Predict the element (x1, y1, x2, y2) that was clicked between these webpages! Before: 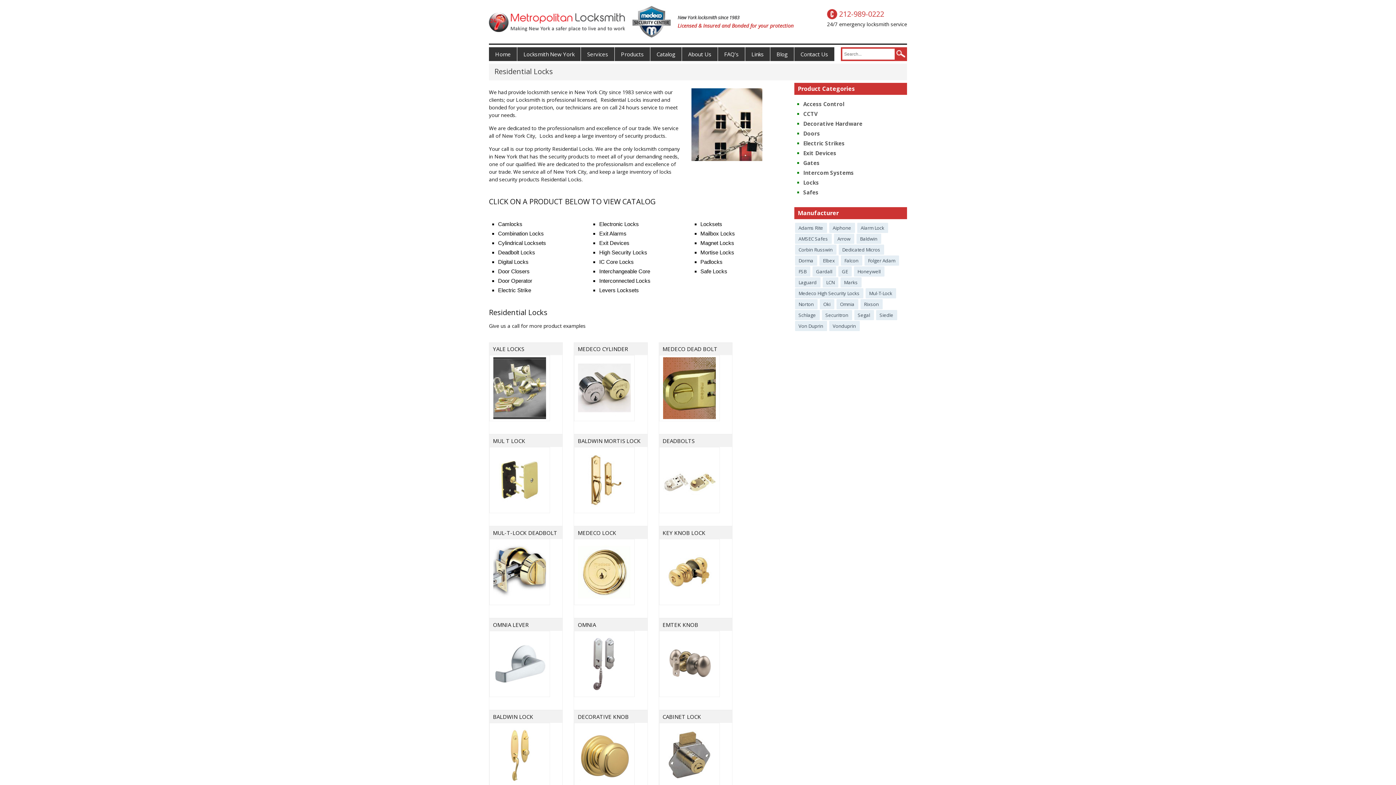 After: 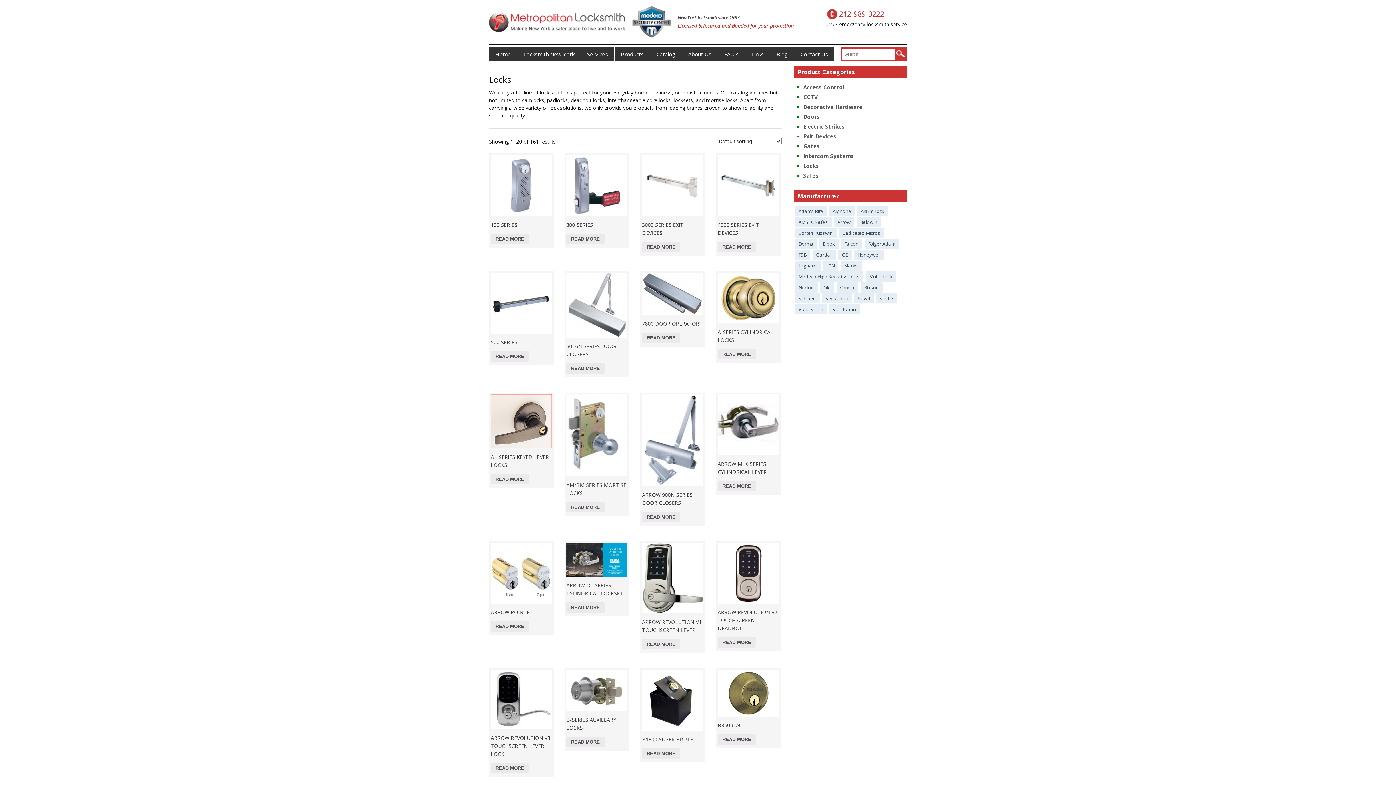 Action: bbox: (489, 447, 549, 513)